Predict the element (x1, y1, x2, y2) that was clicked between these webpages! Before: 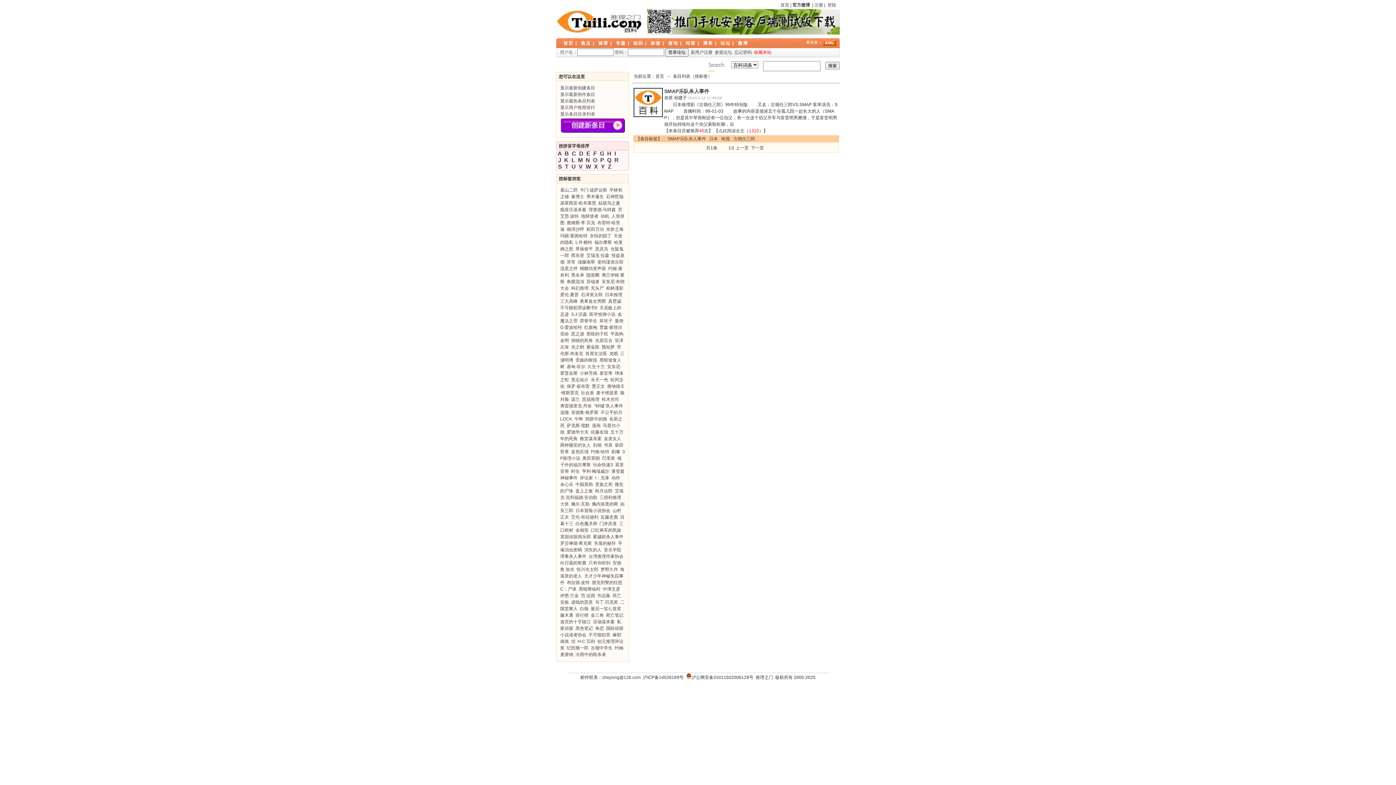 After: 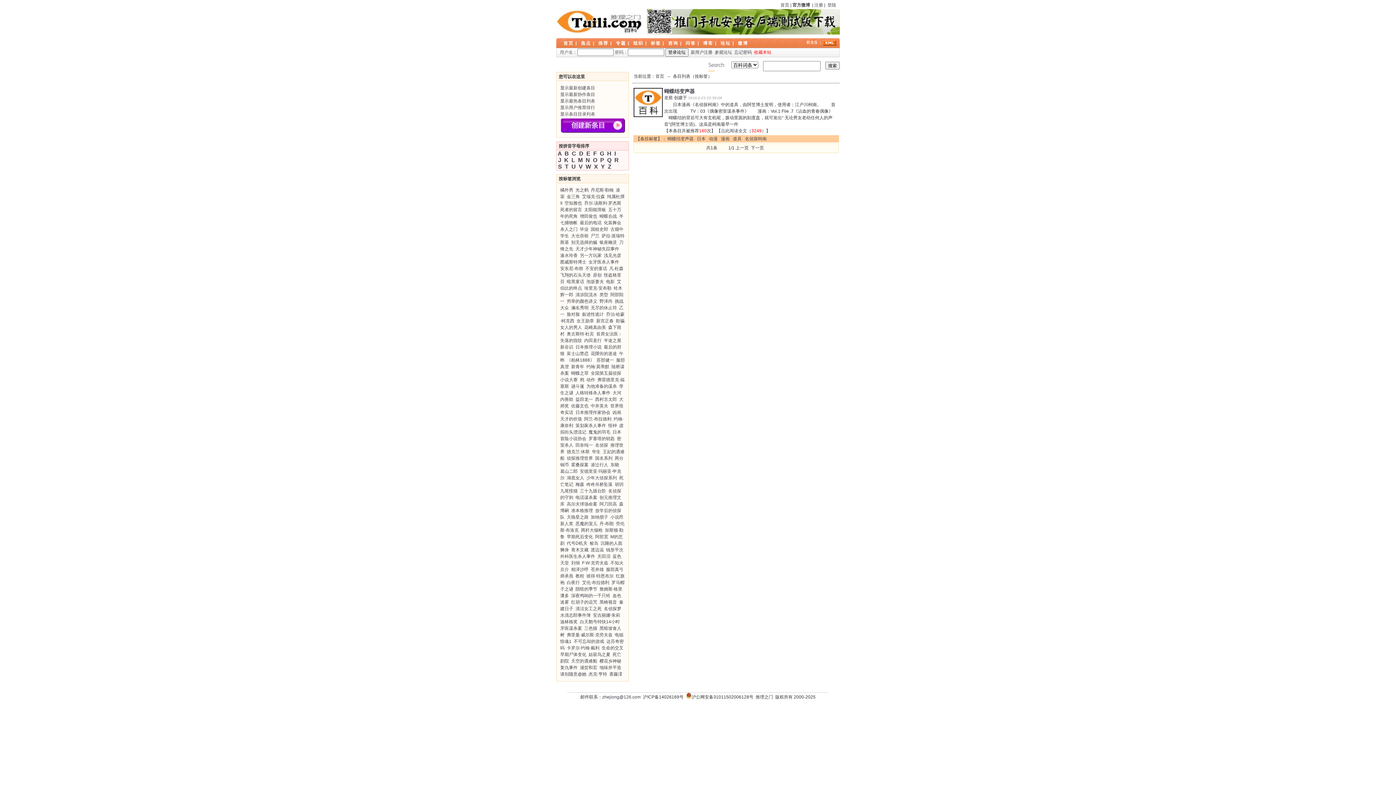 Action: label: 蝴蝶结变声器 bbox: (580, 266, 606, 271)